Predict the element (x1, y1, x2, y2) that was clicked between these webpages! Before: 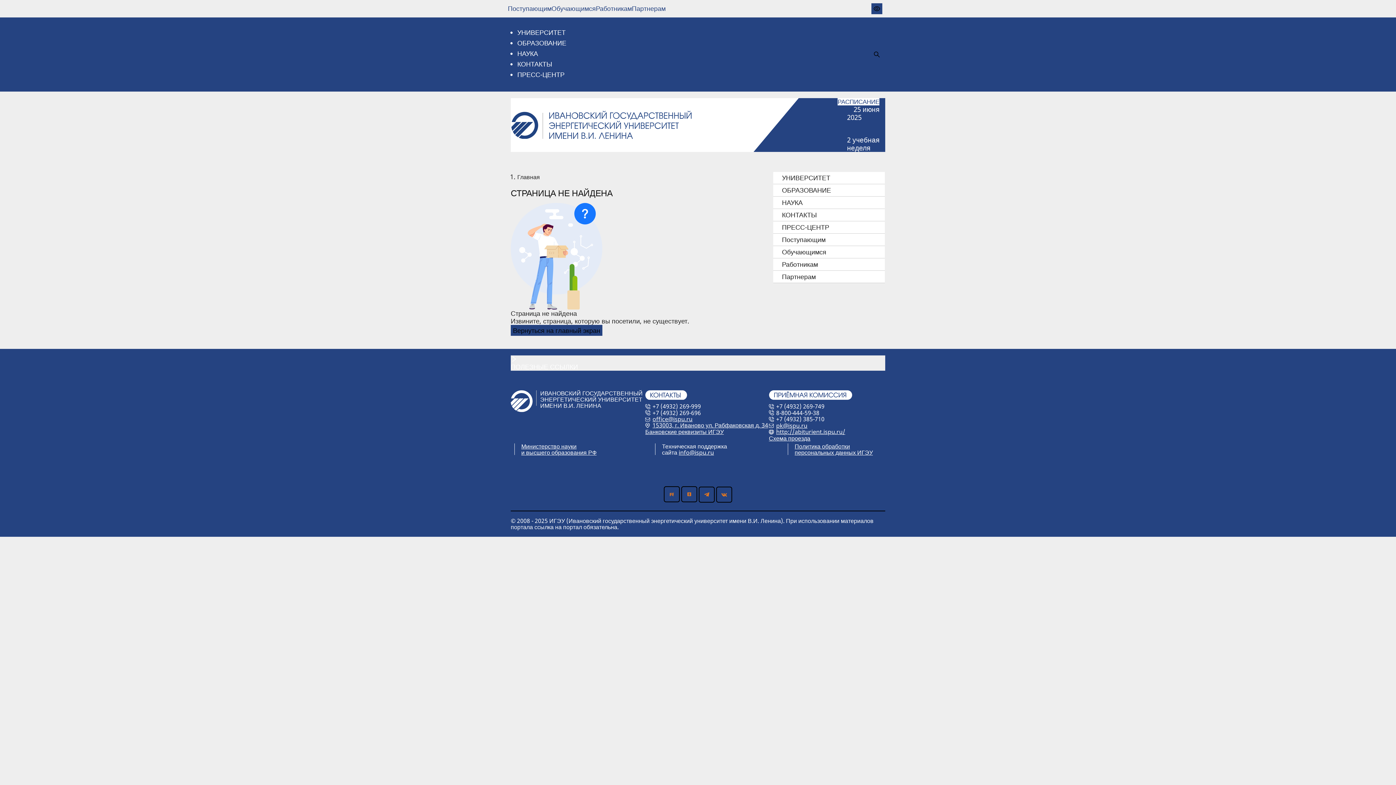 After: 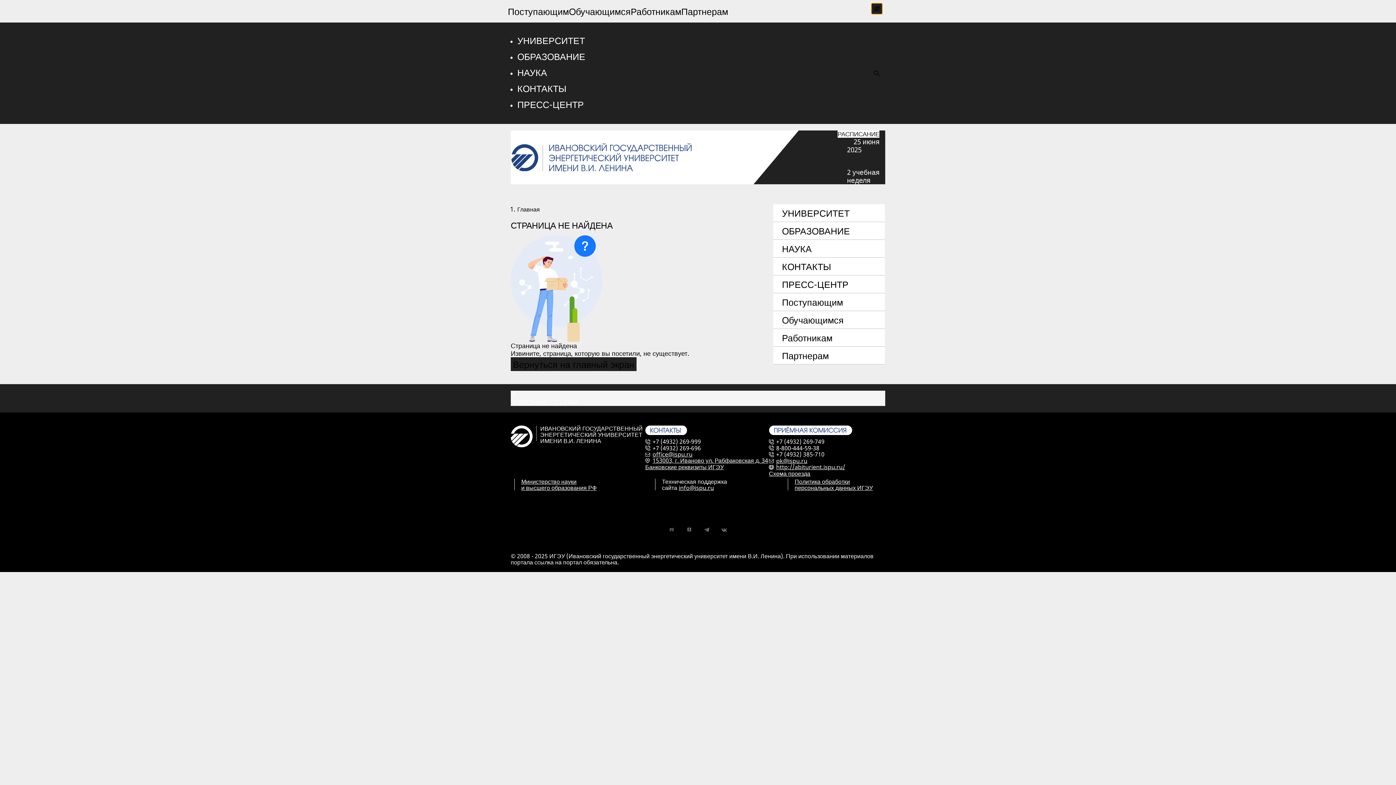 Action: bbox: (871, 3, 882, 14)